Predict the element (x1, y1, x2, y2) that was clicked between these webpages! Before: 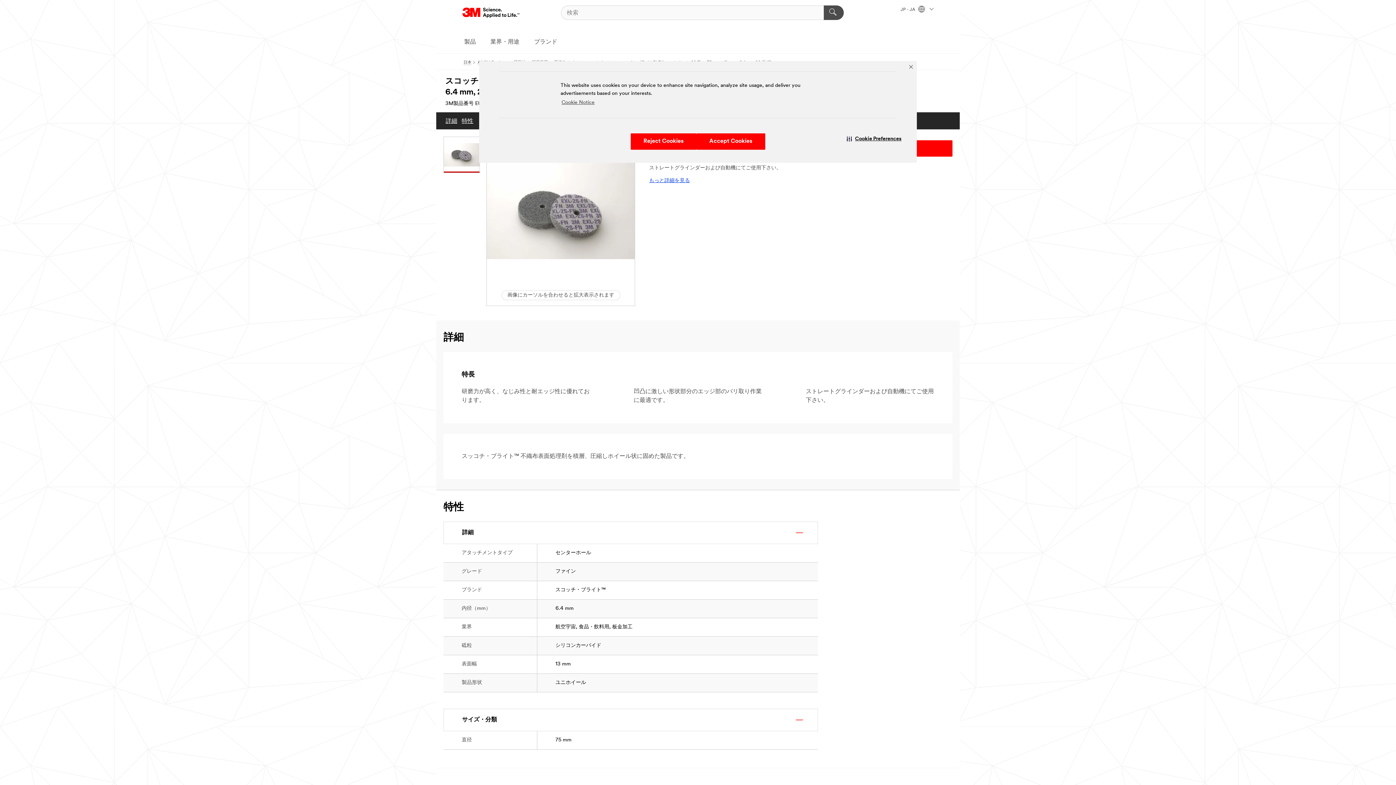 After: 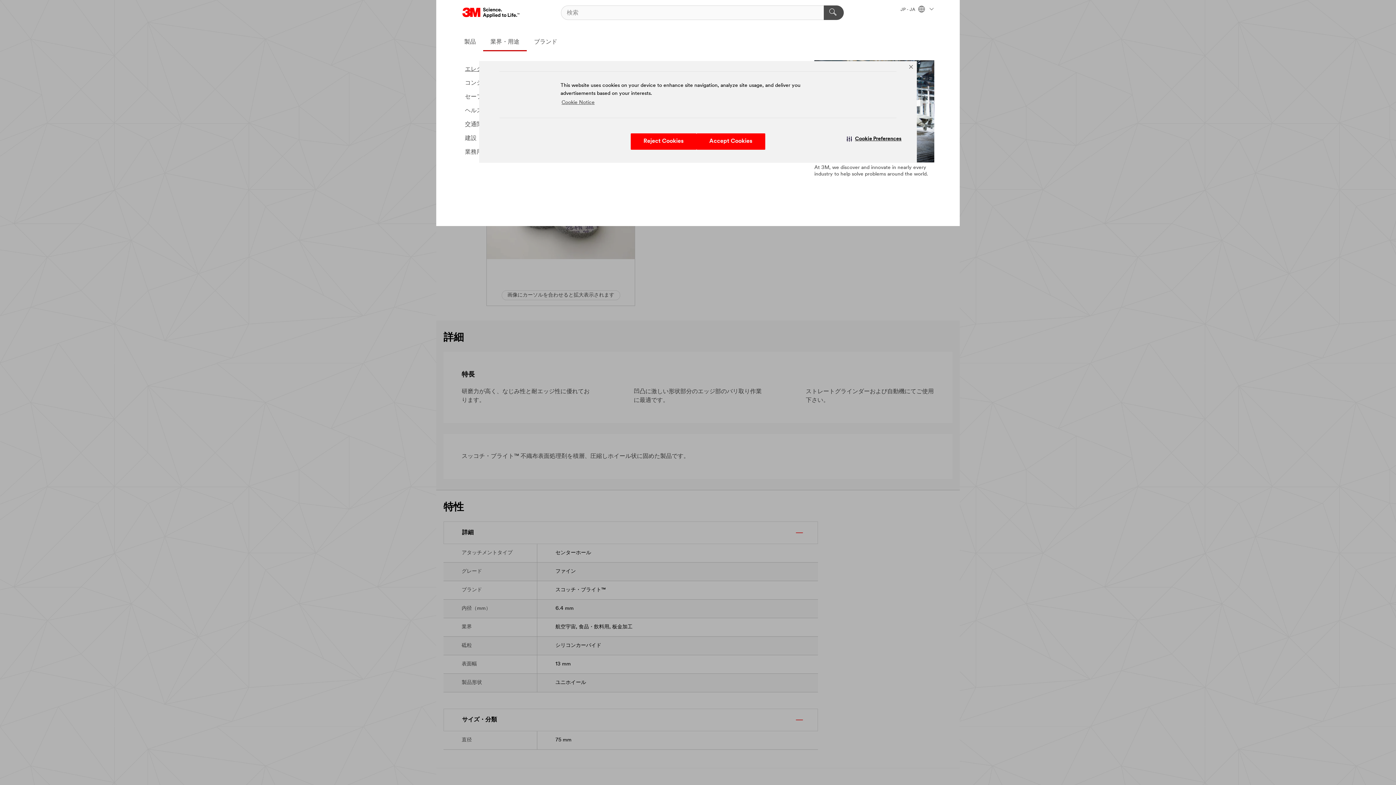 Action: label: 業界・用途 bbox: (483, 33, 526, 51)